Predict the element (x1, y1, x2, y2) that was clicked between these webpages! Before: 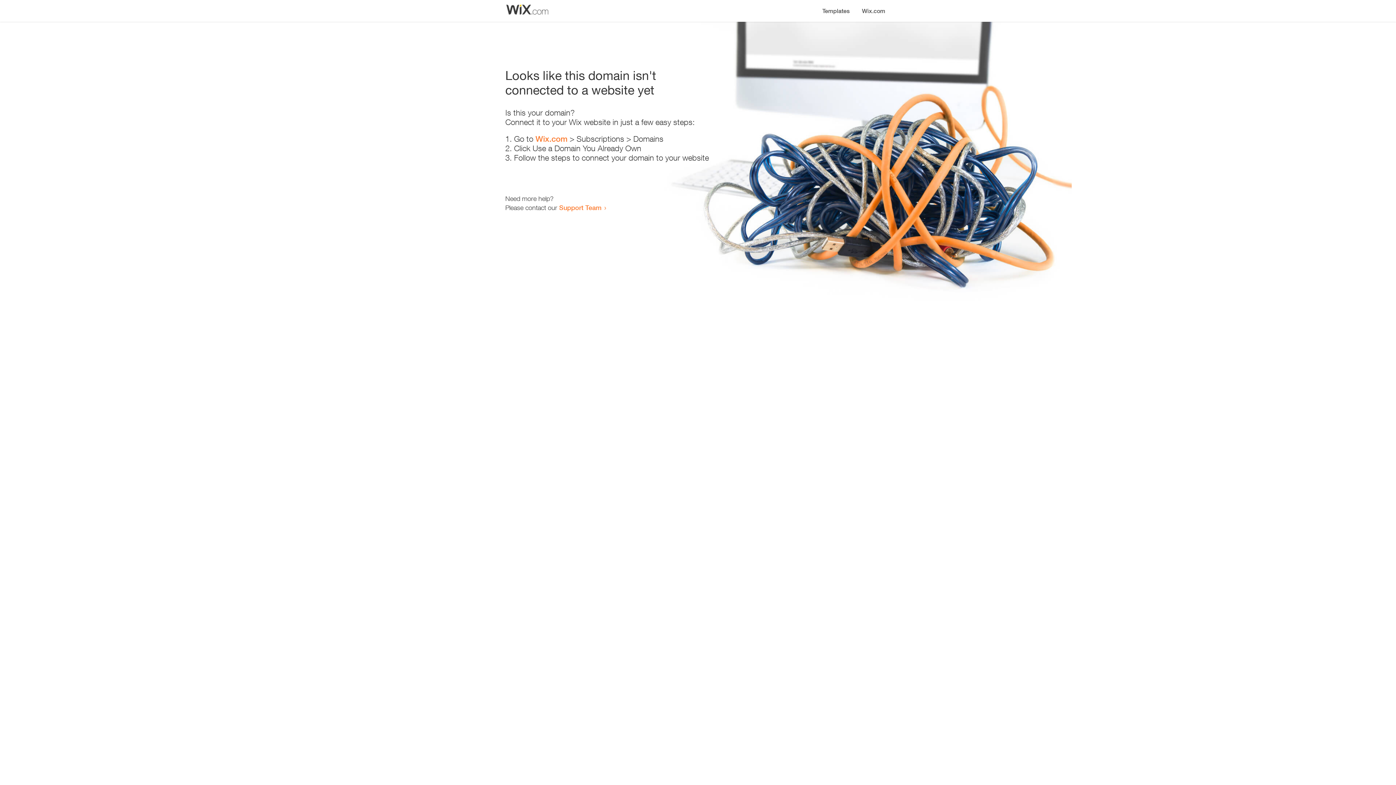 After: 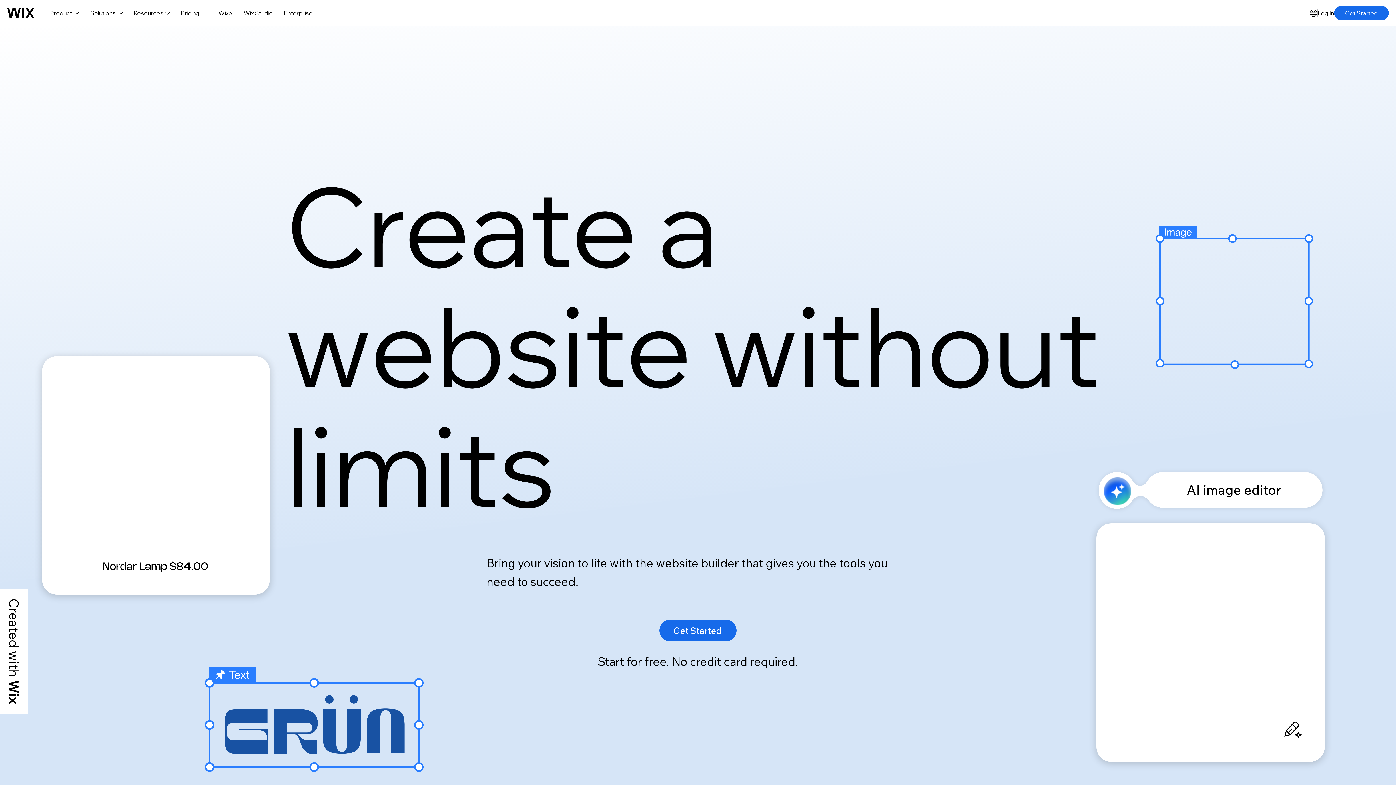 Action: label: Wix.com bbox: (856, 0, 890, 14)